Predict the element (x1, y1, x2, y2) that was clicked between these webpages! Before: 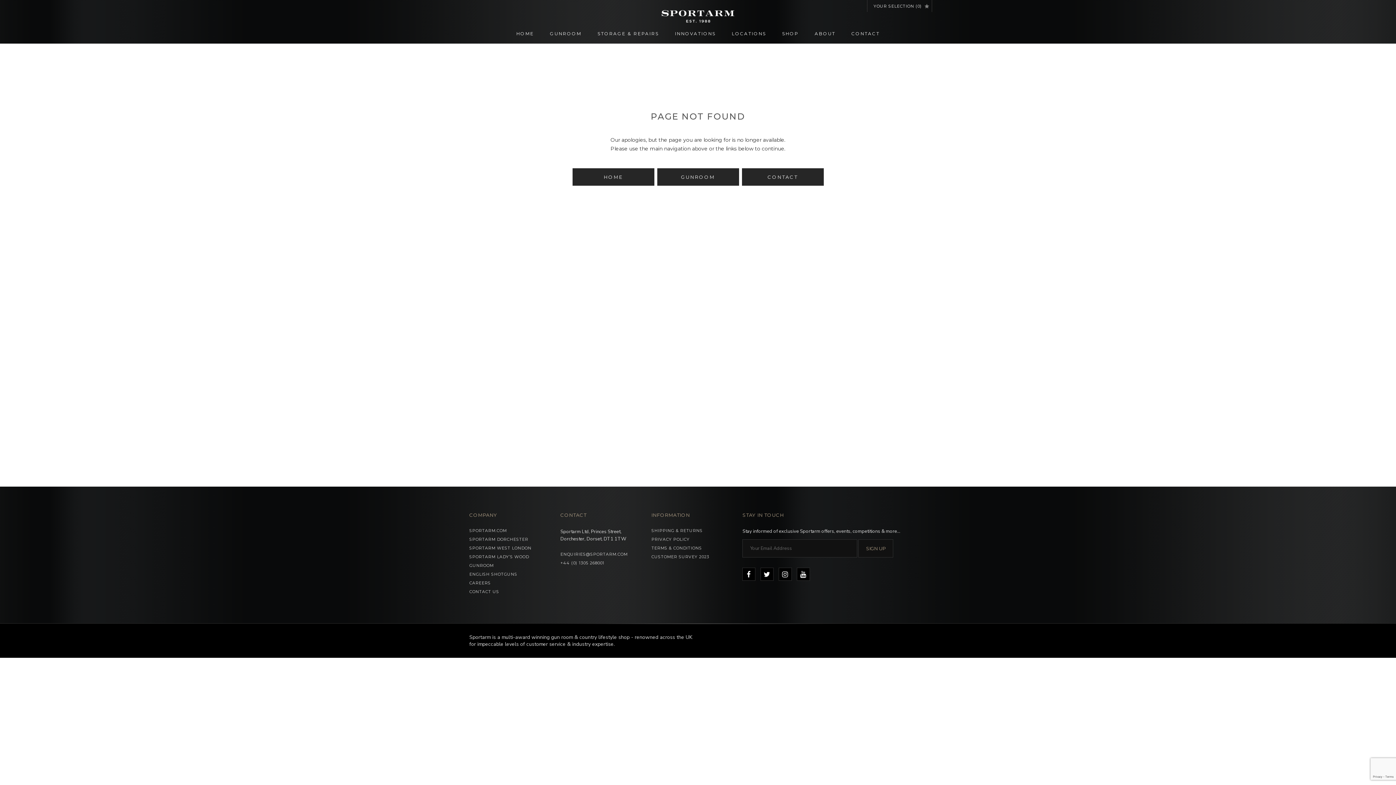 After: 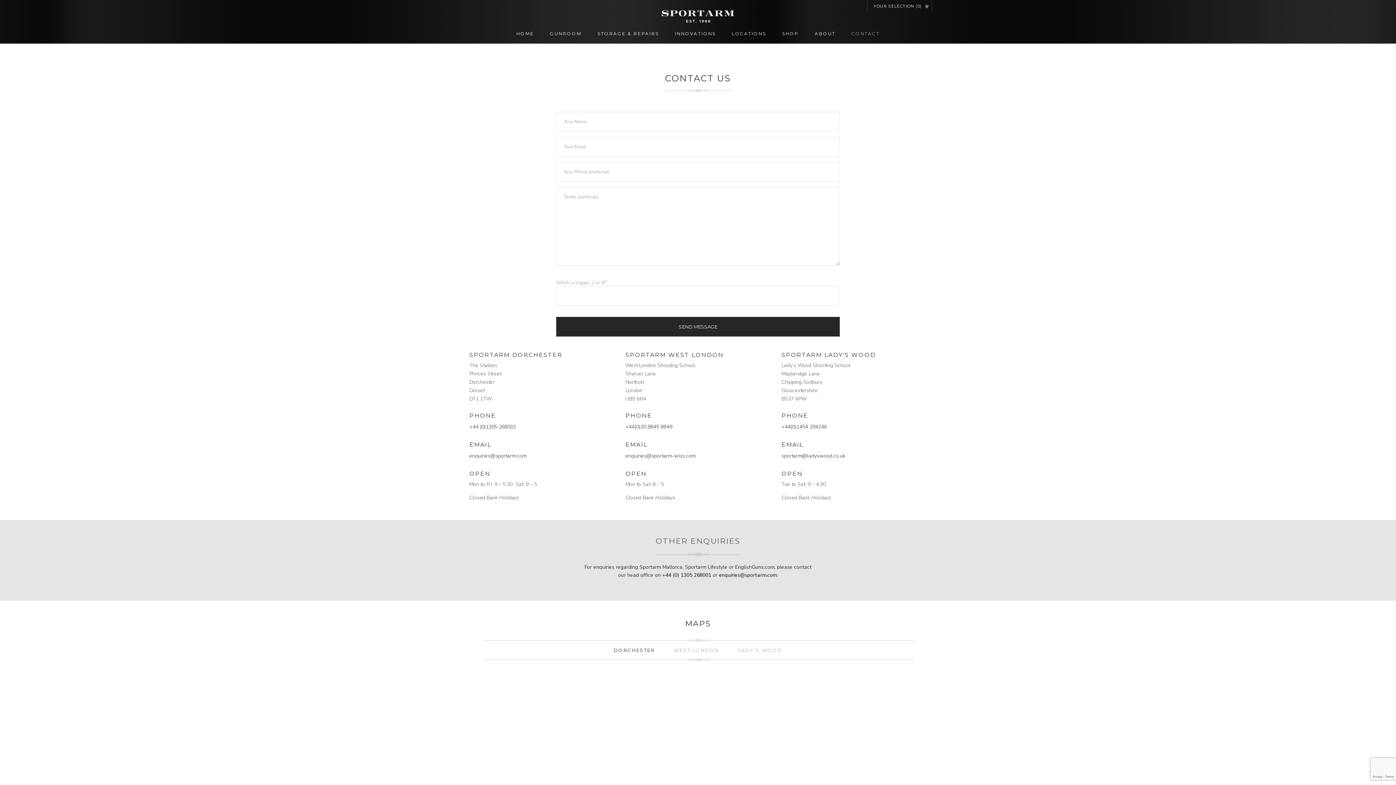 Action: bbox: (844, 25, 887, 43) label: CONTACT